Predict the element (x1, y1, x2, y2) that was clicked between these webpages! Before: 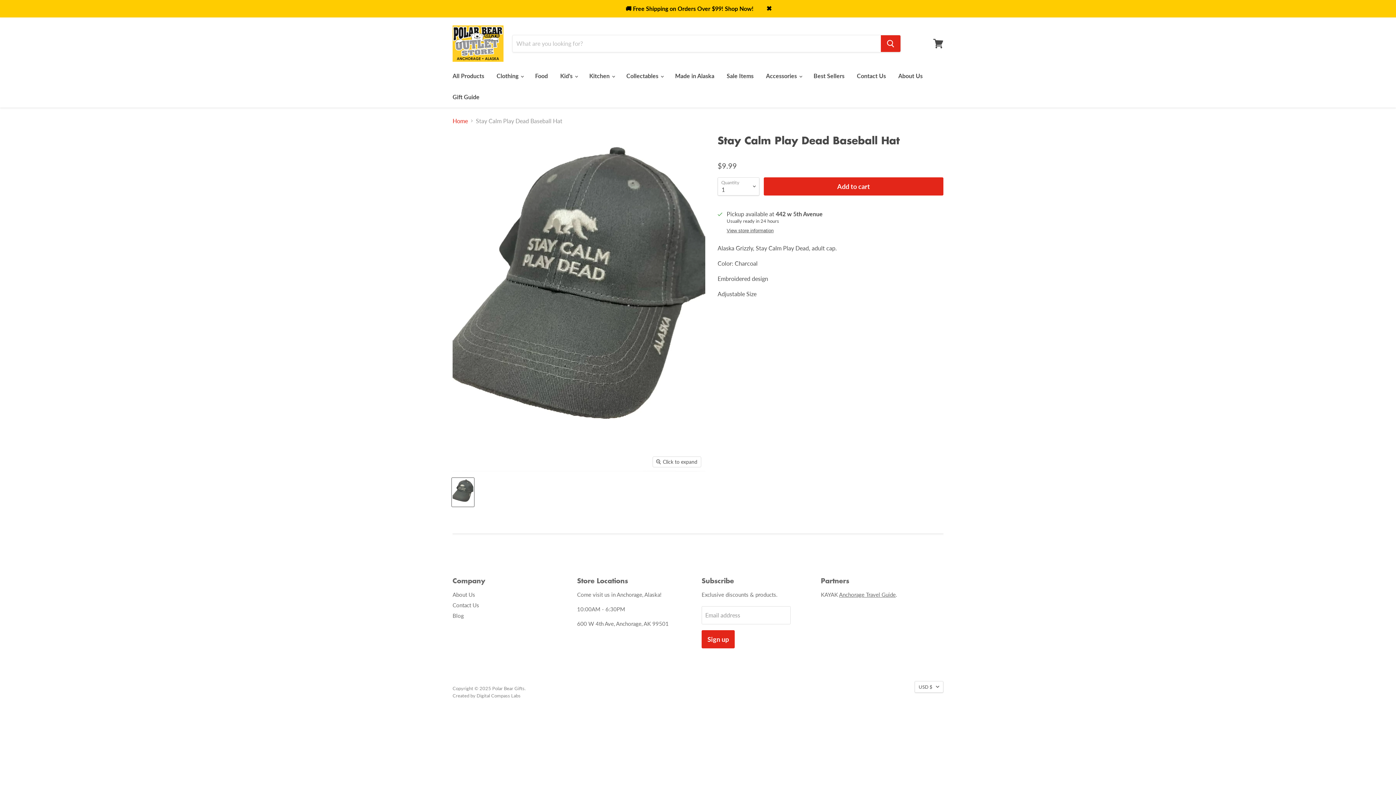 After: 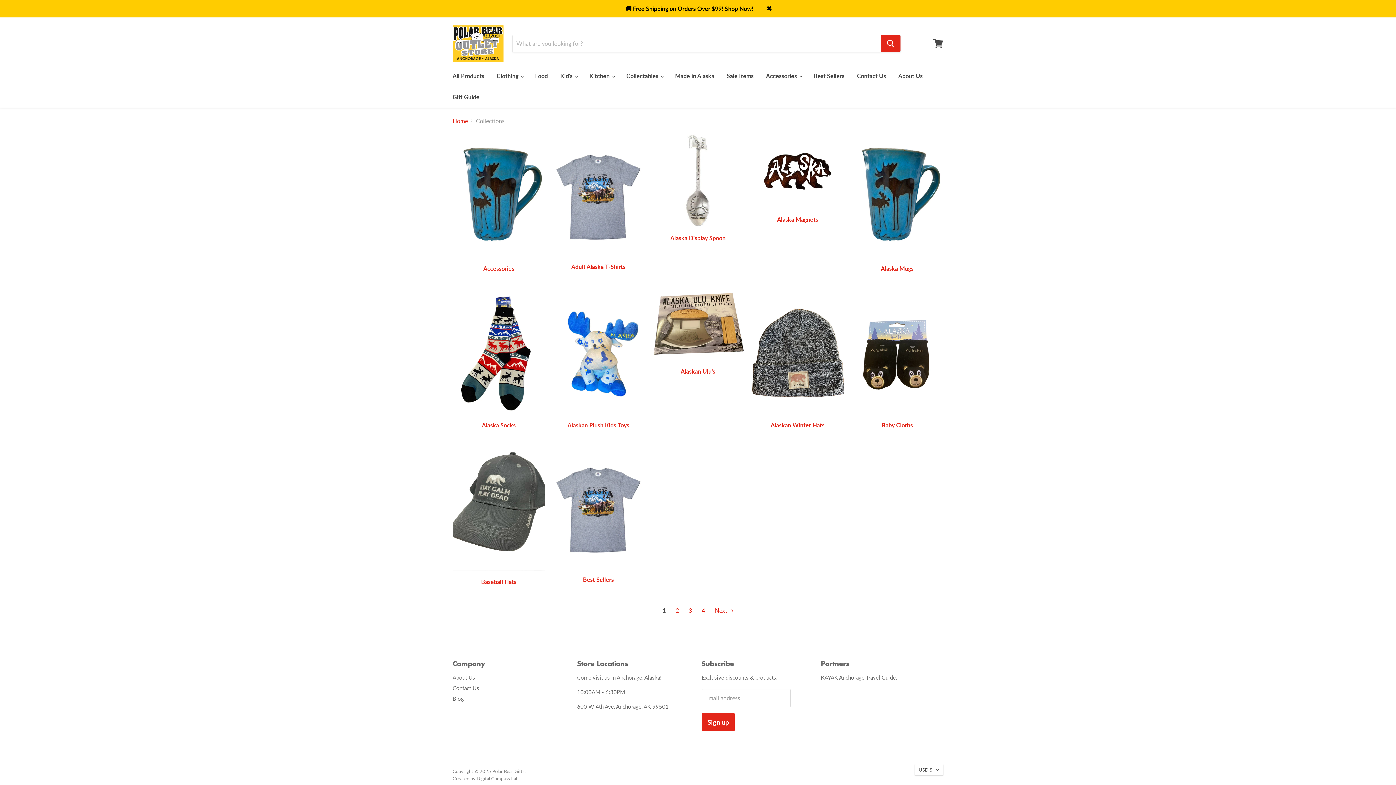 Action: bbox: (447, 68, 489, 83) label: All Products